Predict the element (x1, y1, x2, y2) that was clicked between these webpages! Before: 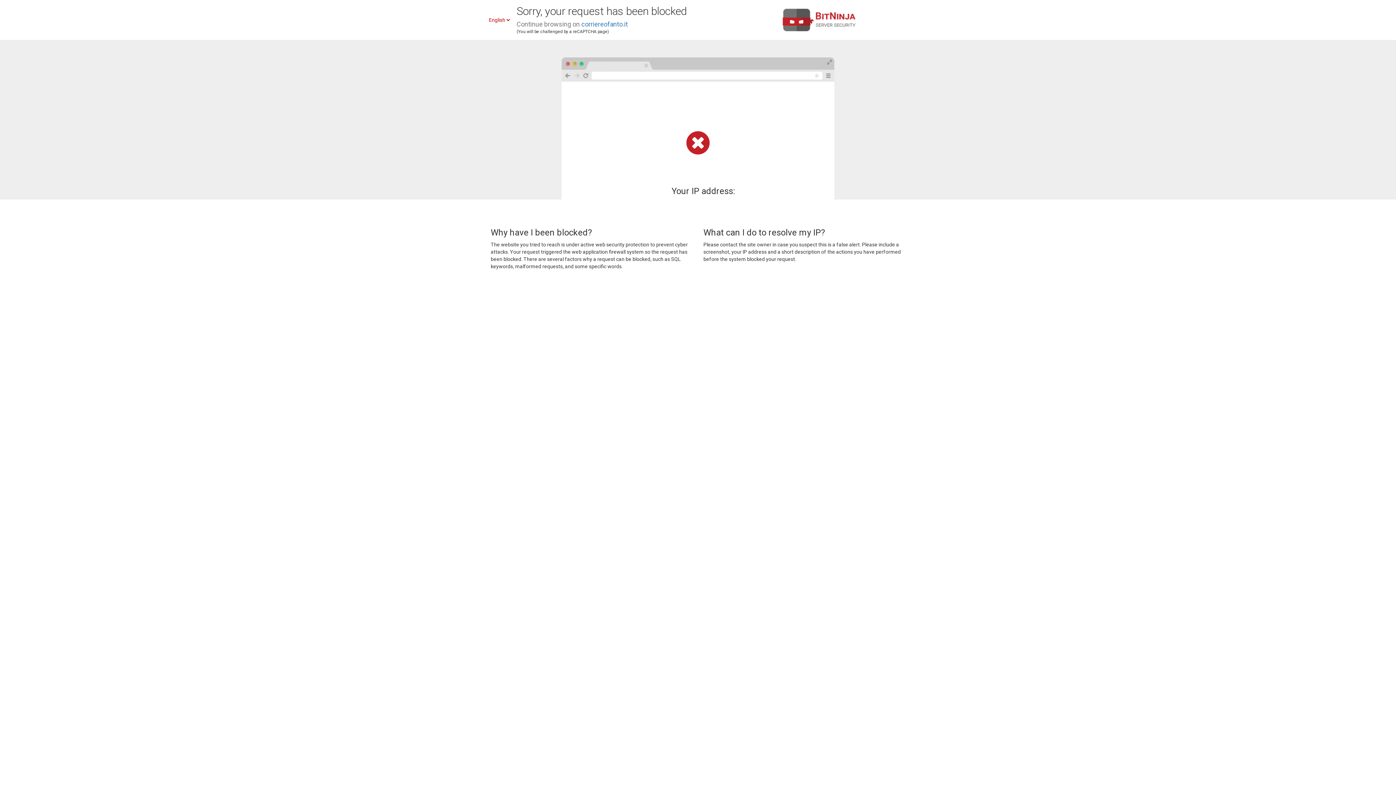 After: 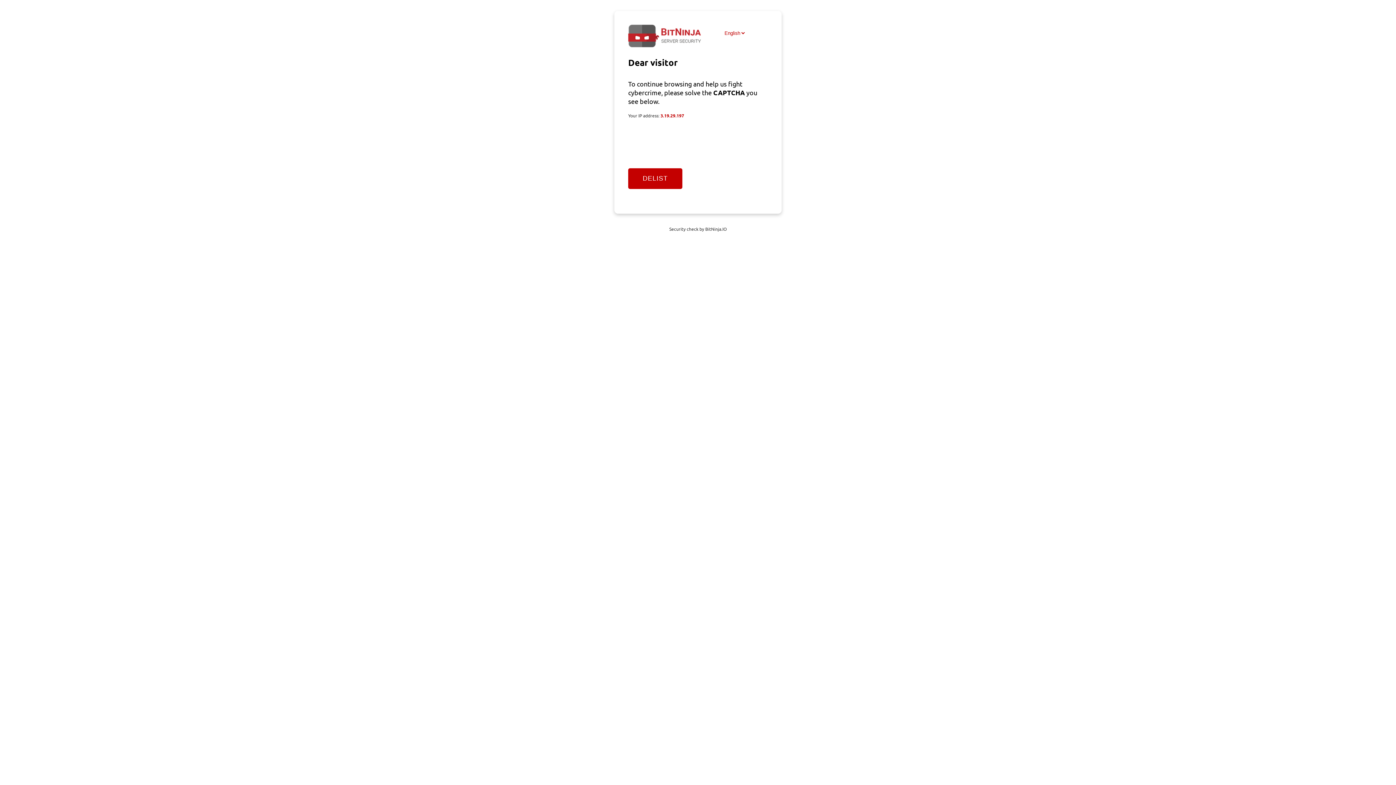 Action: bbox: (581, 20, 628, 28) label: corriereofanto.it